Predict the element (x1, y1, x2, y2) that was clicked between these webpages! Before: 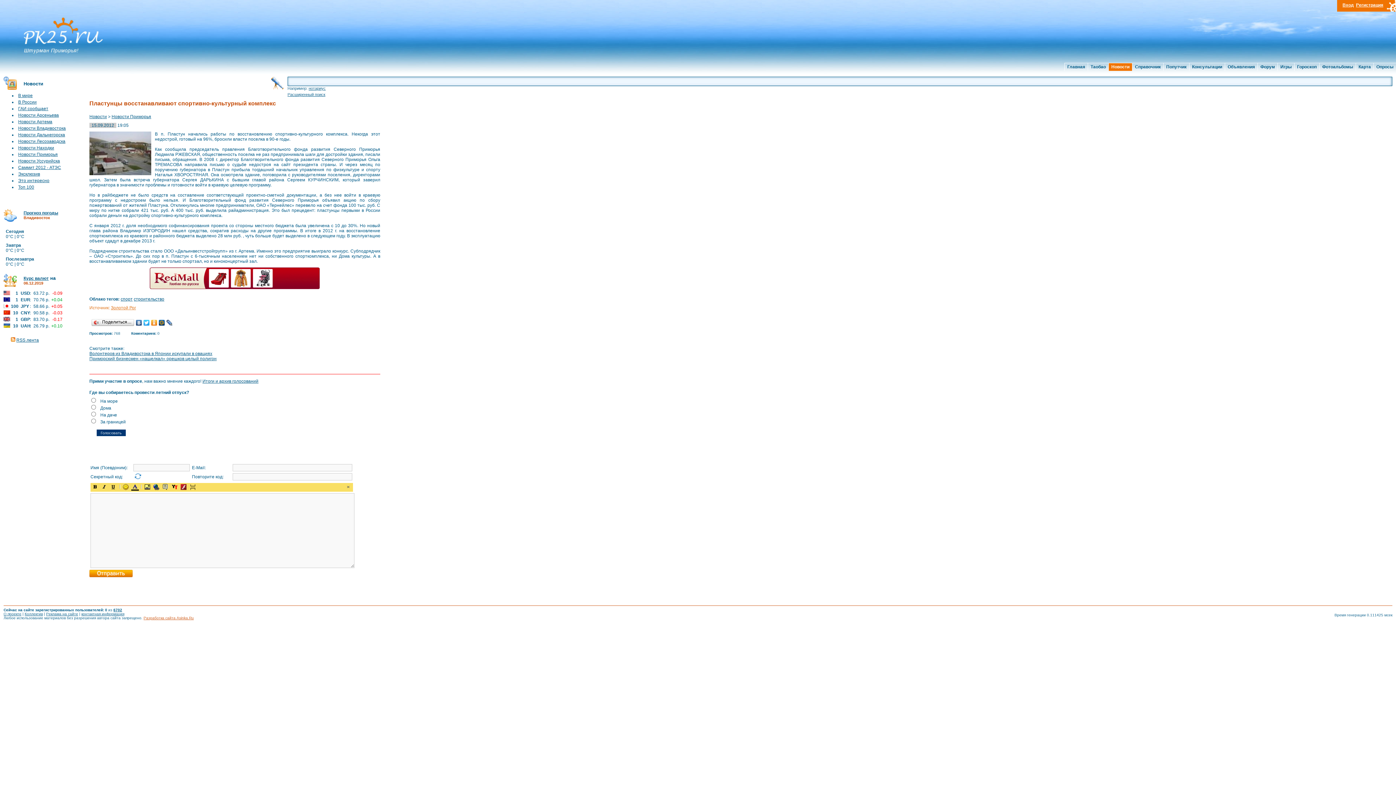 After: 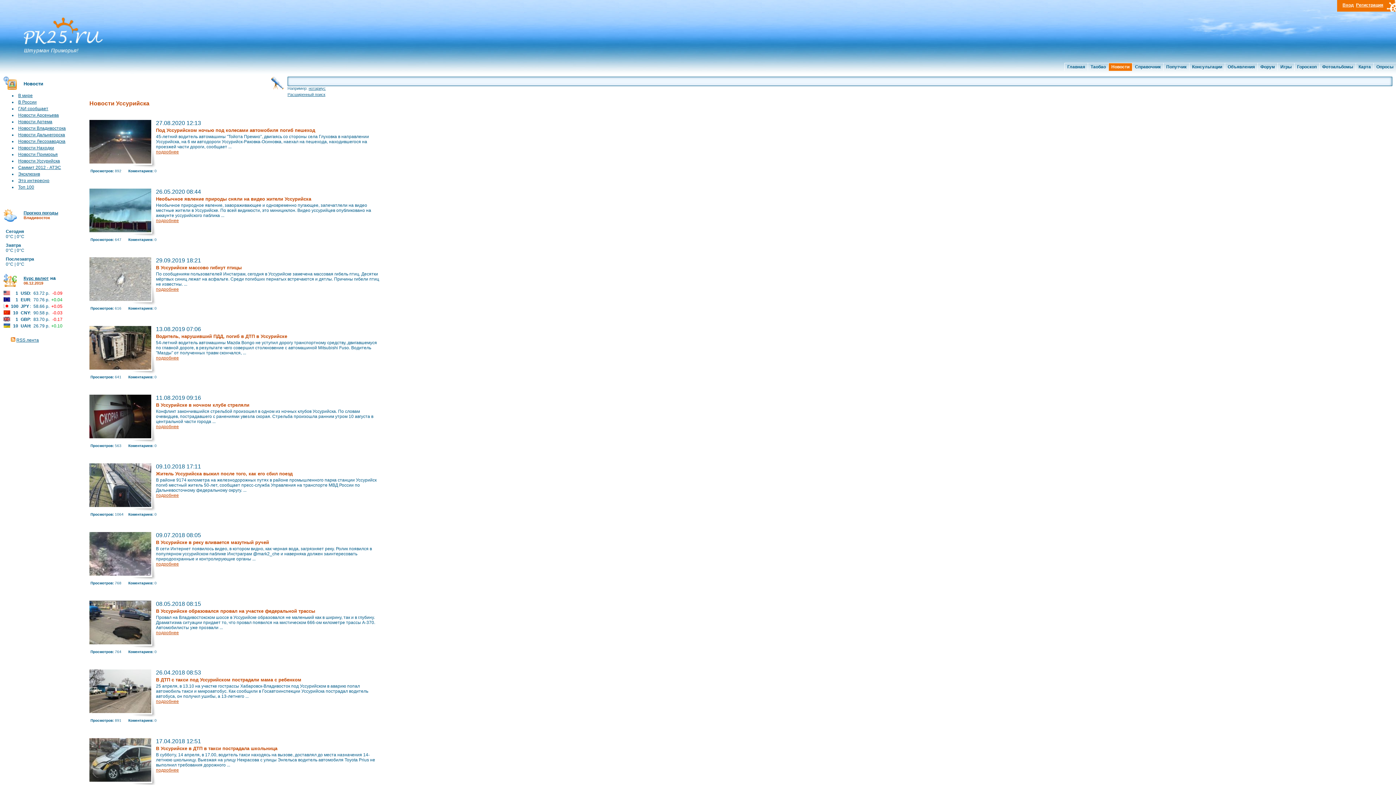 Action: bbox: (18, 158, 60, 163) label: Новости Уссурийска